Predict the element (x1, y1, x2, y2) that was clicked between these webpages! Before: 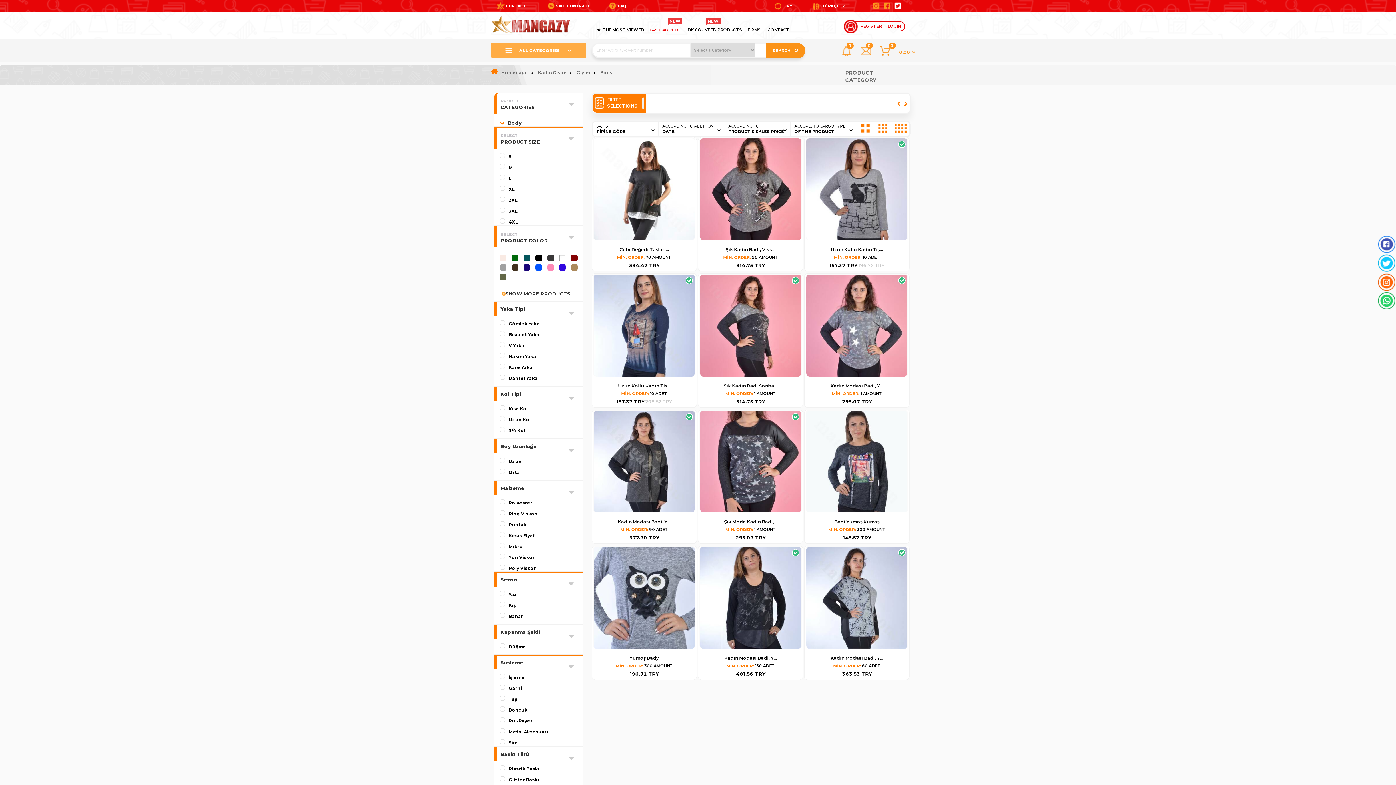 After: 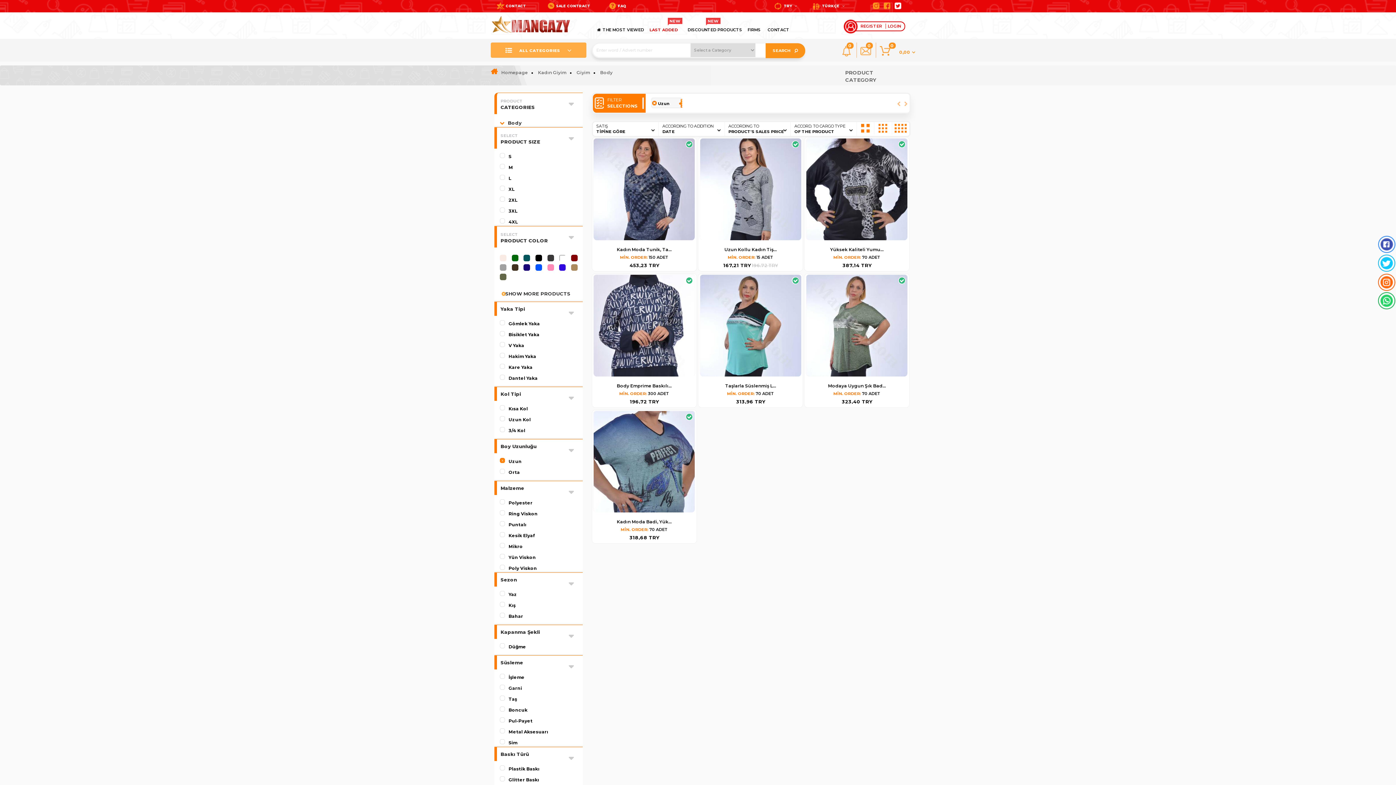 Action: bbox: (500, 458, 505, 463)